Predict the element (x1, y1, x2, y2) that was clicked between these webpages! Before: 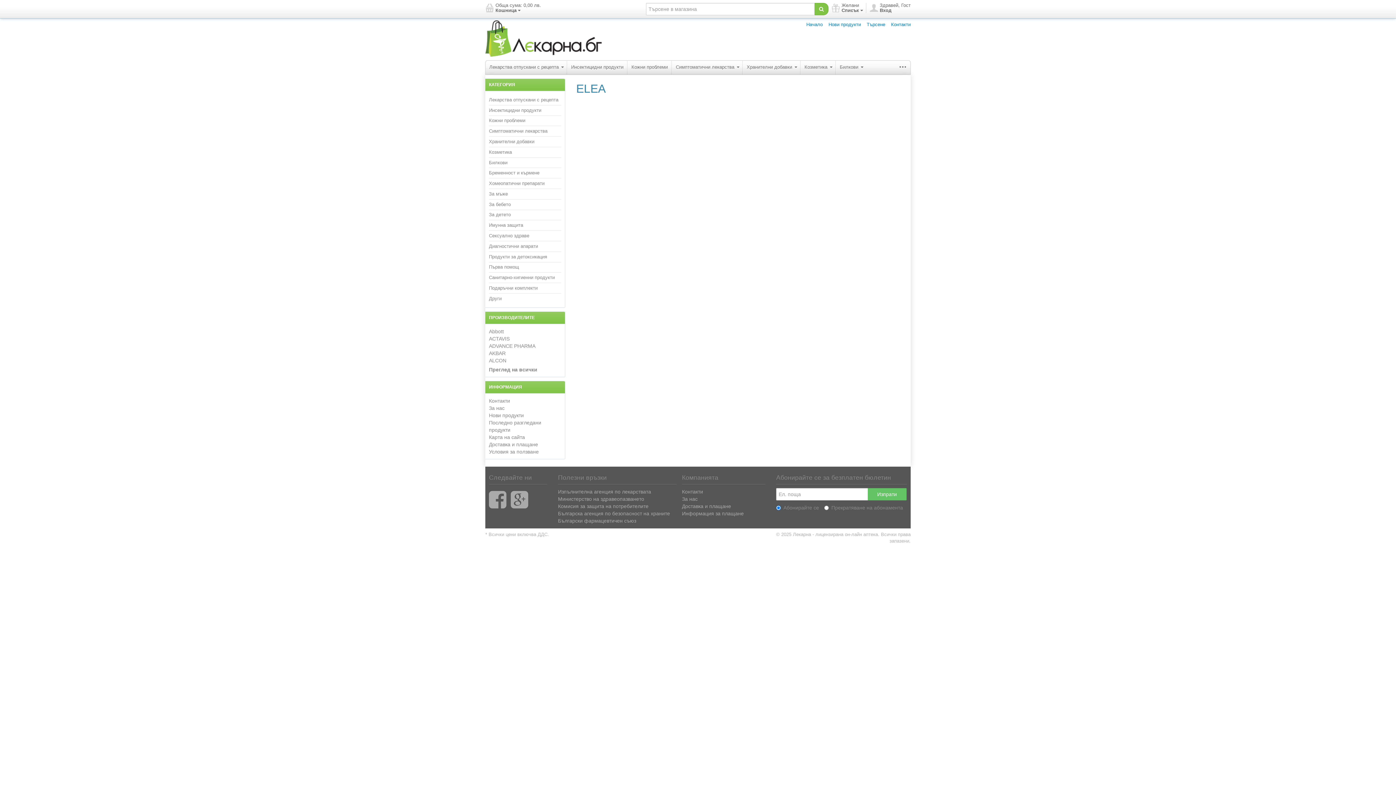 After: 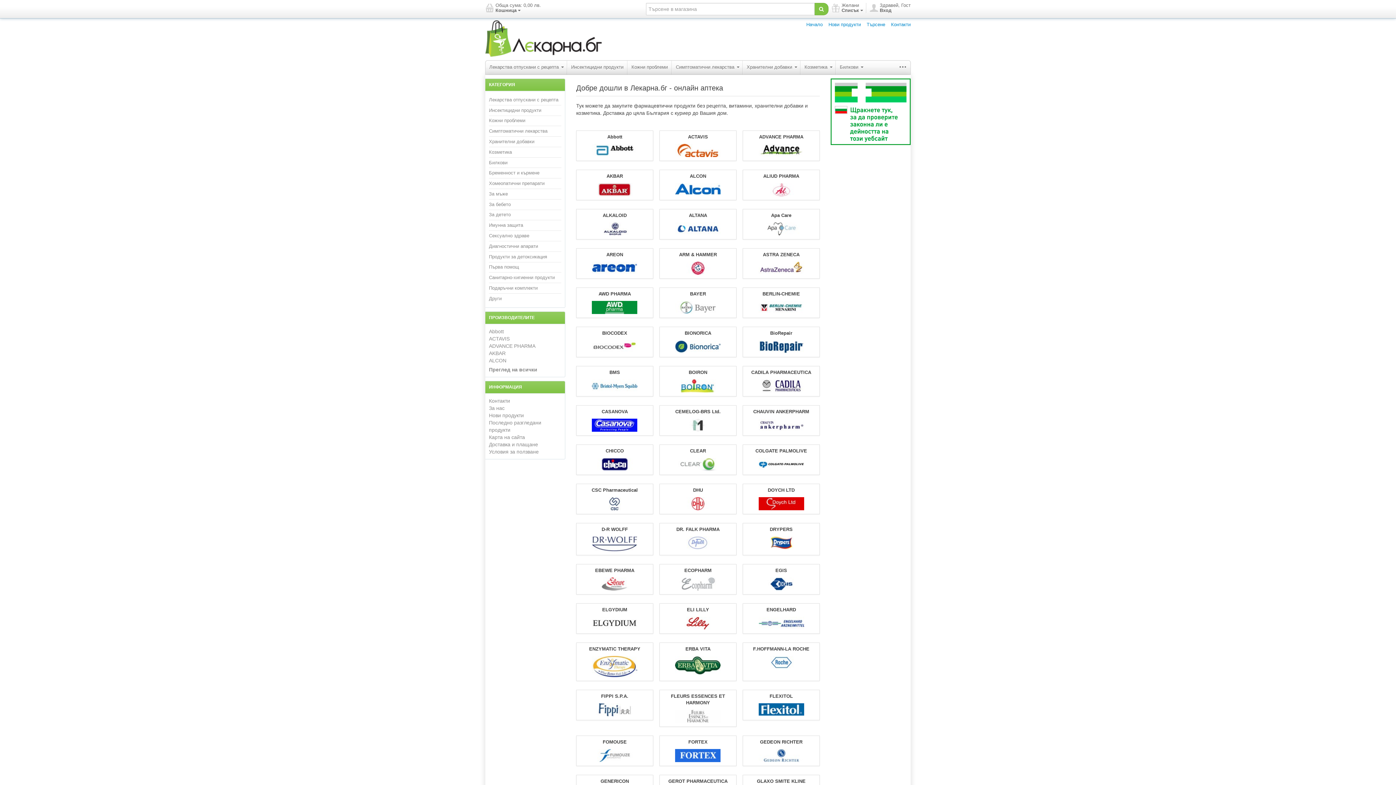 Action: bbox: (485, 20, 601, 56)